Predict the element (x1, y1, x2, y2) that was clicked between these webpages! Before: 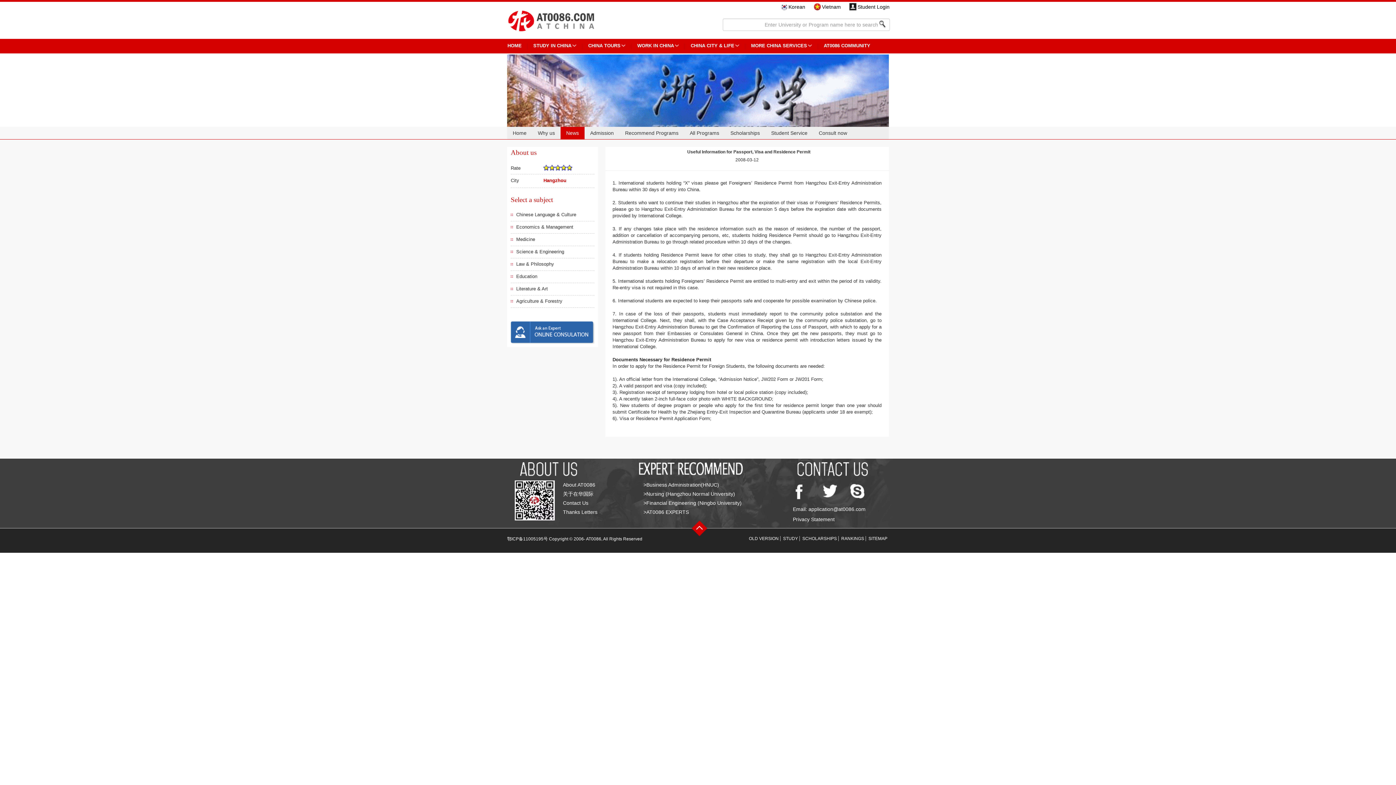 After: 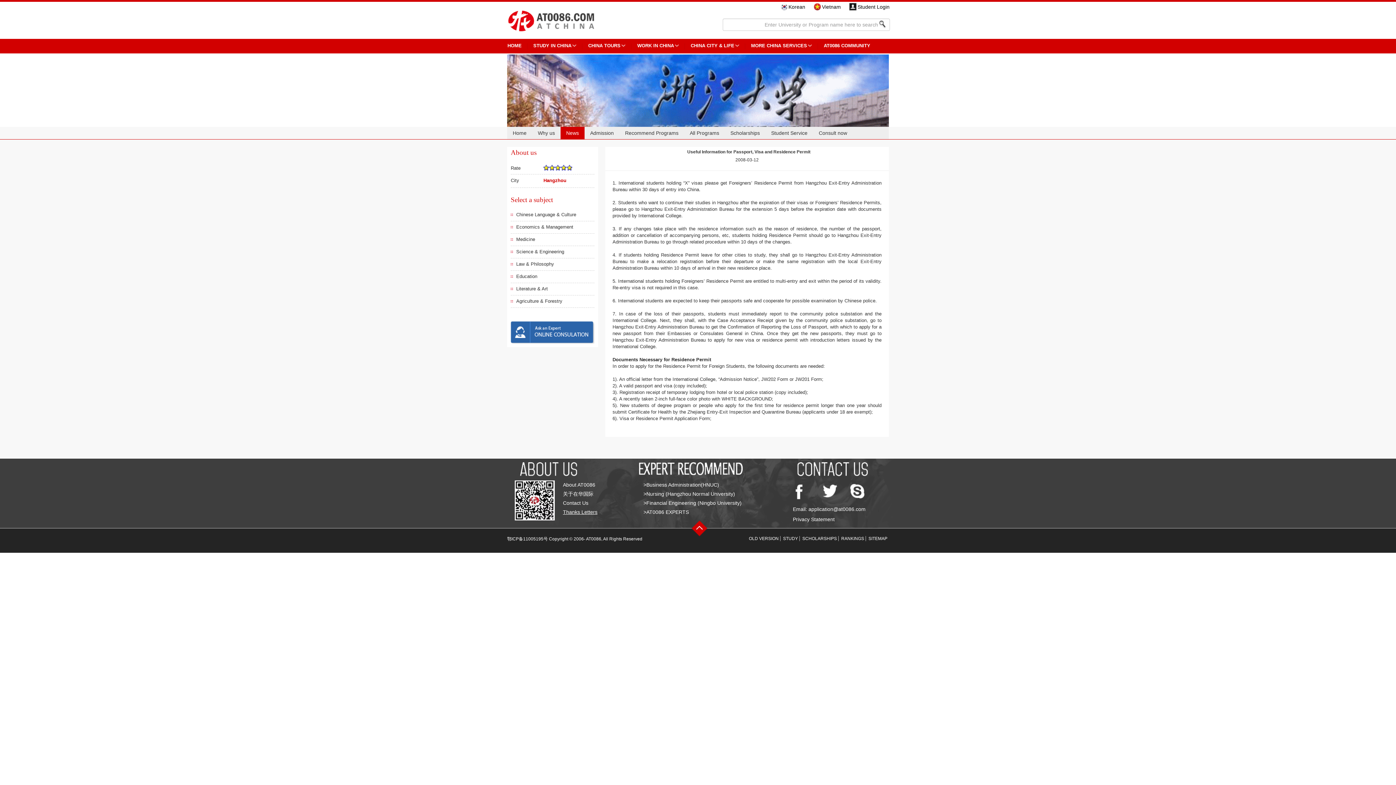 Action: label: Thanks Letters bbox: (563, 509, 597, 515)